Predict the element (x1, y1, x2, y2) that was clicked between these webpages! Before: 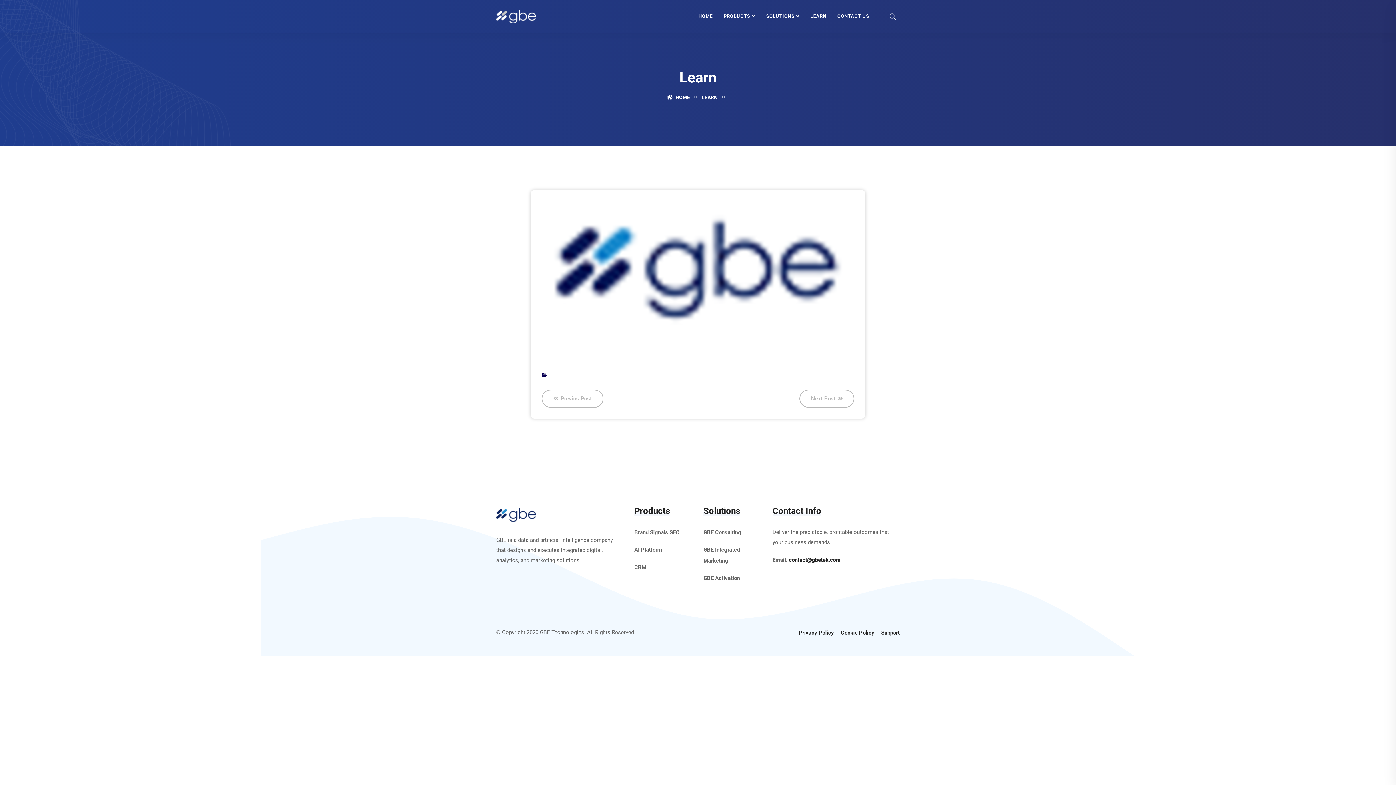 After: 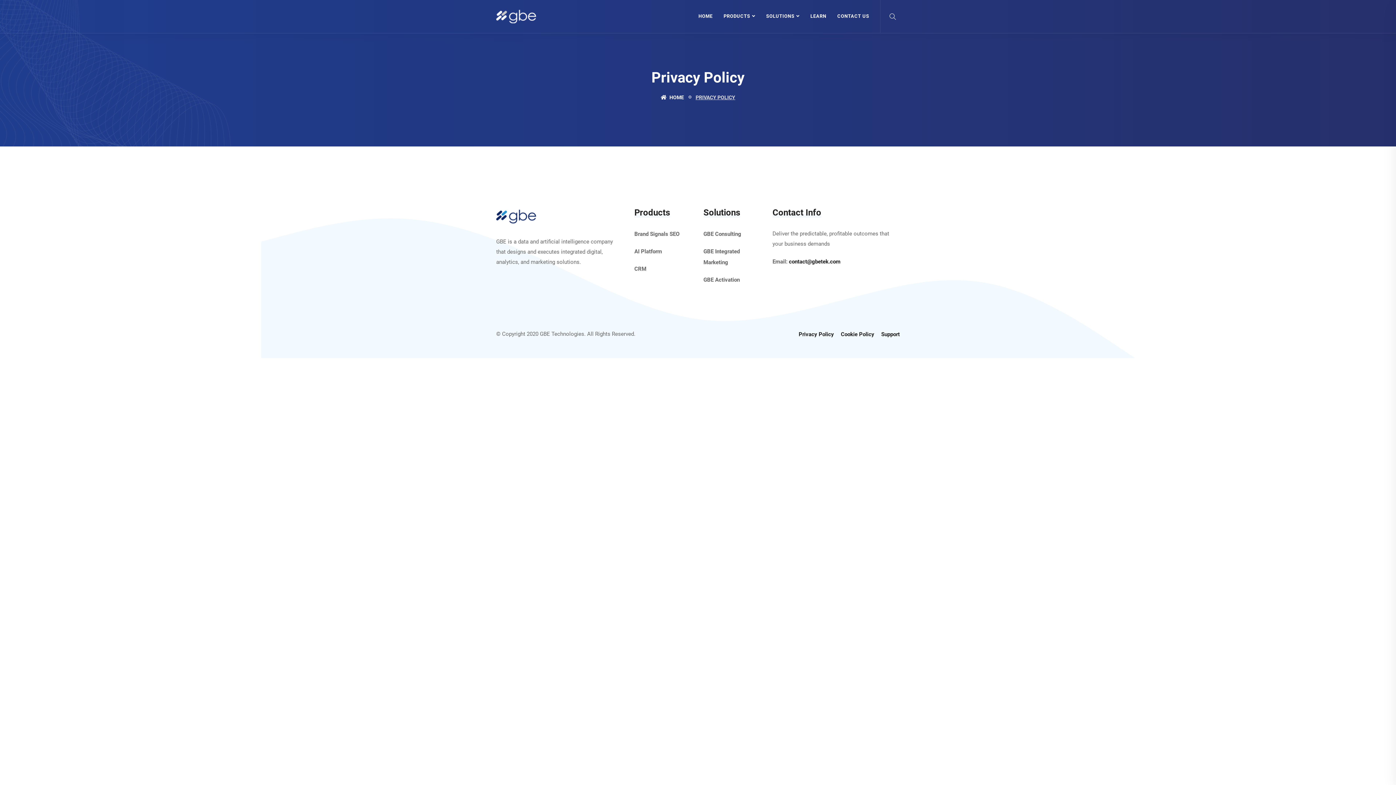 Action: label: Privacy Policy bbox: (798, 629, 834, 636)